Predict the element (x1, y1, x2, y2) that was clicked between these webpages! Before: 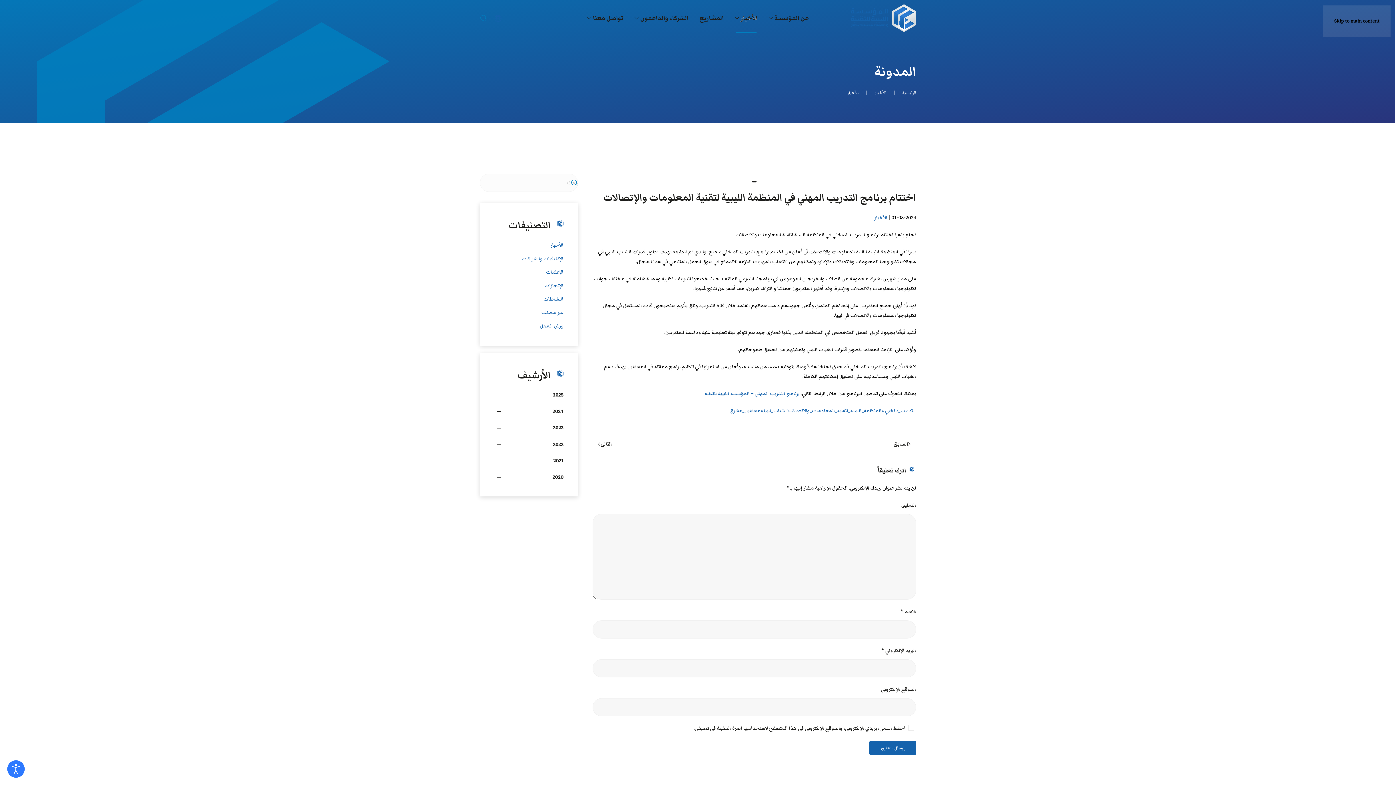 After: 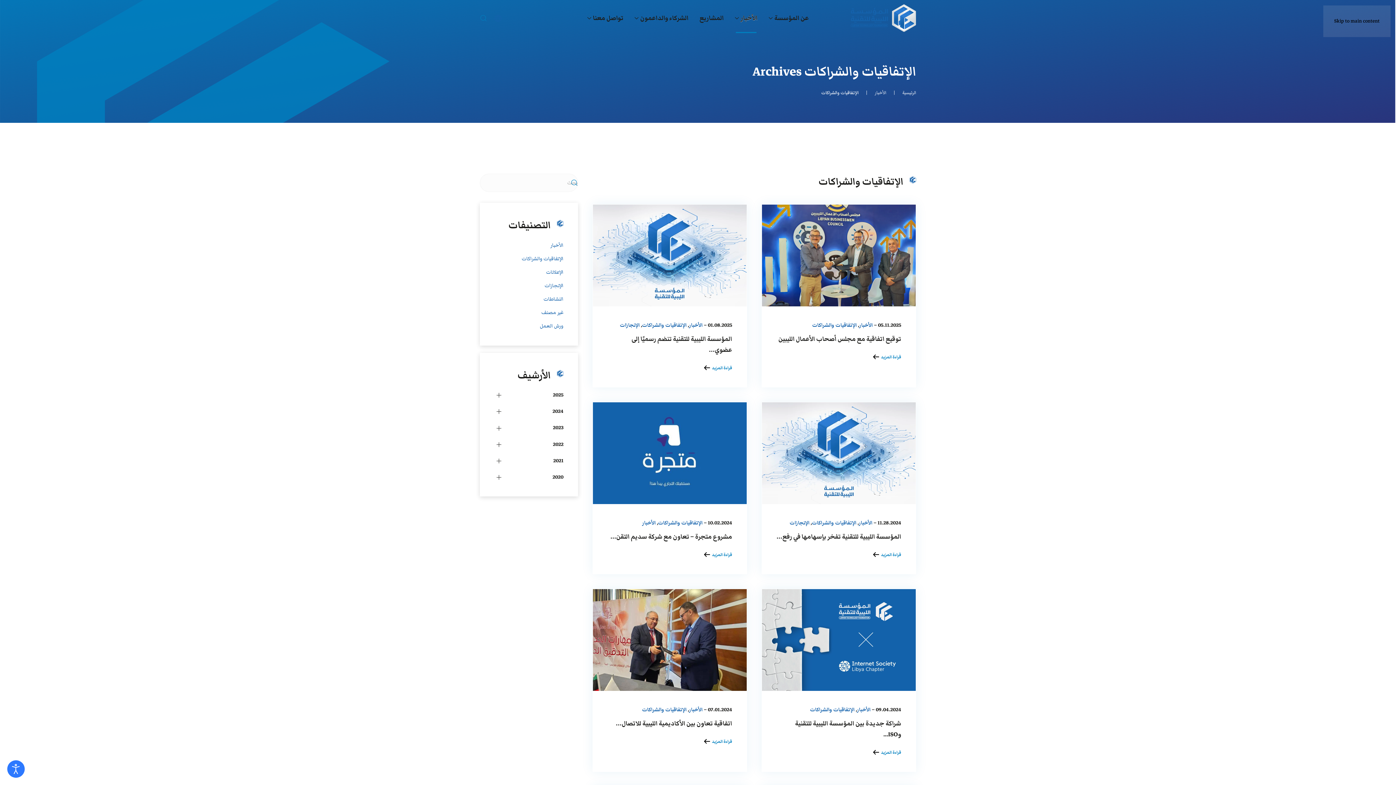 Action: bbox: (521, 254, 563, 262) label: الإتفاقيات والشراكات